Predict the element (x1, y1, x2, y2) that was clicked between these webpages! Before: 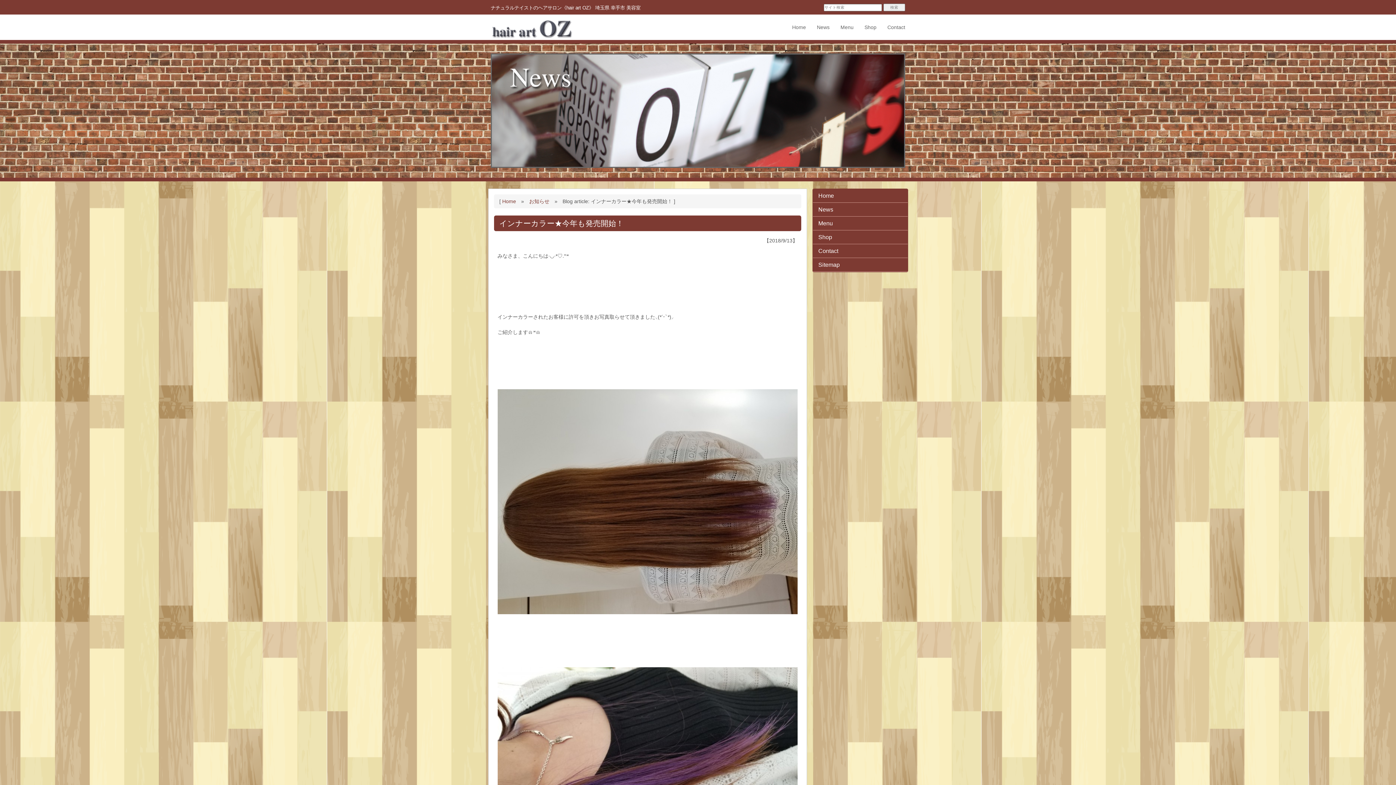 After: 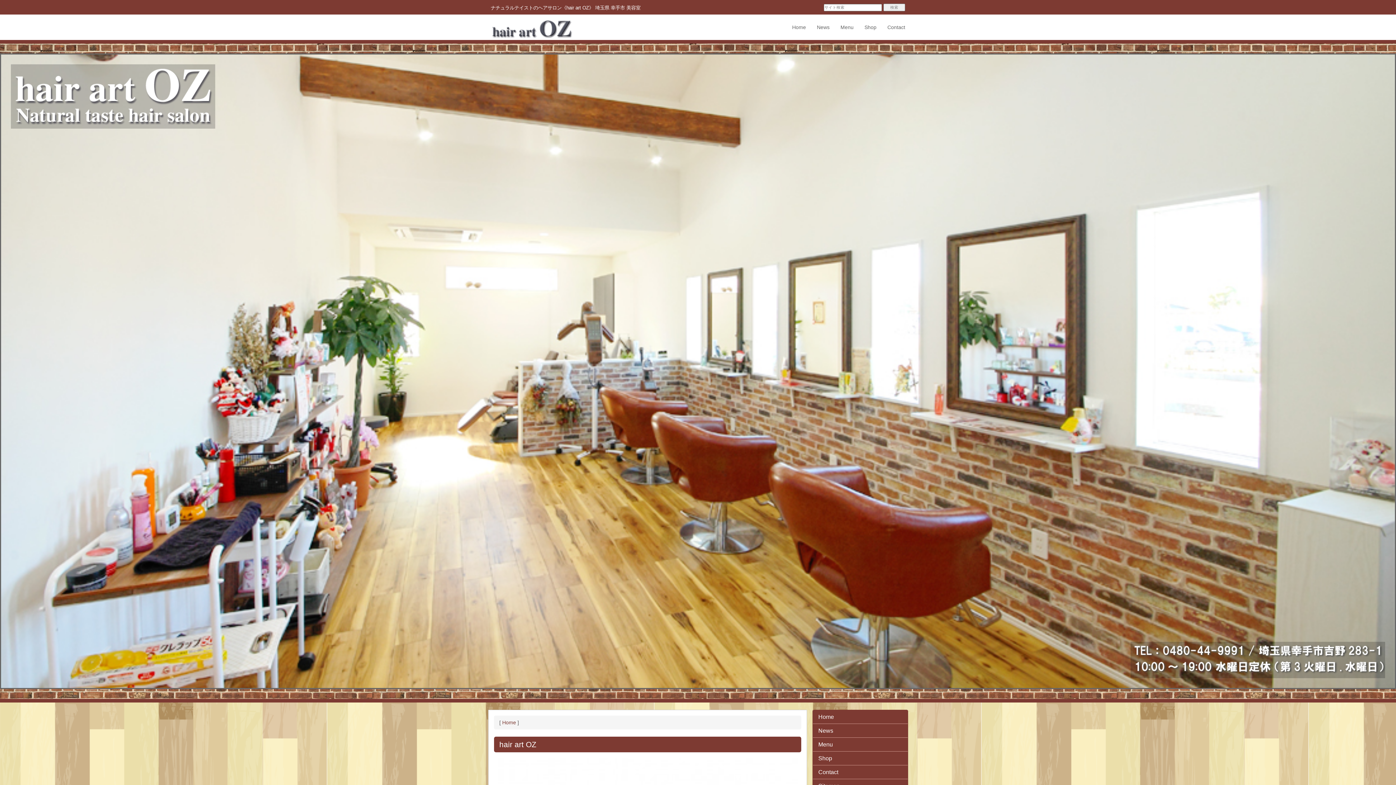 Action: bbox: (485, 14, 578, 32)